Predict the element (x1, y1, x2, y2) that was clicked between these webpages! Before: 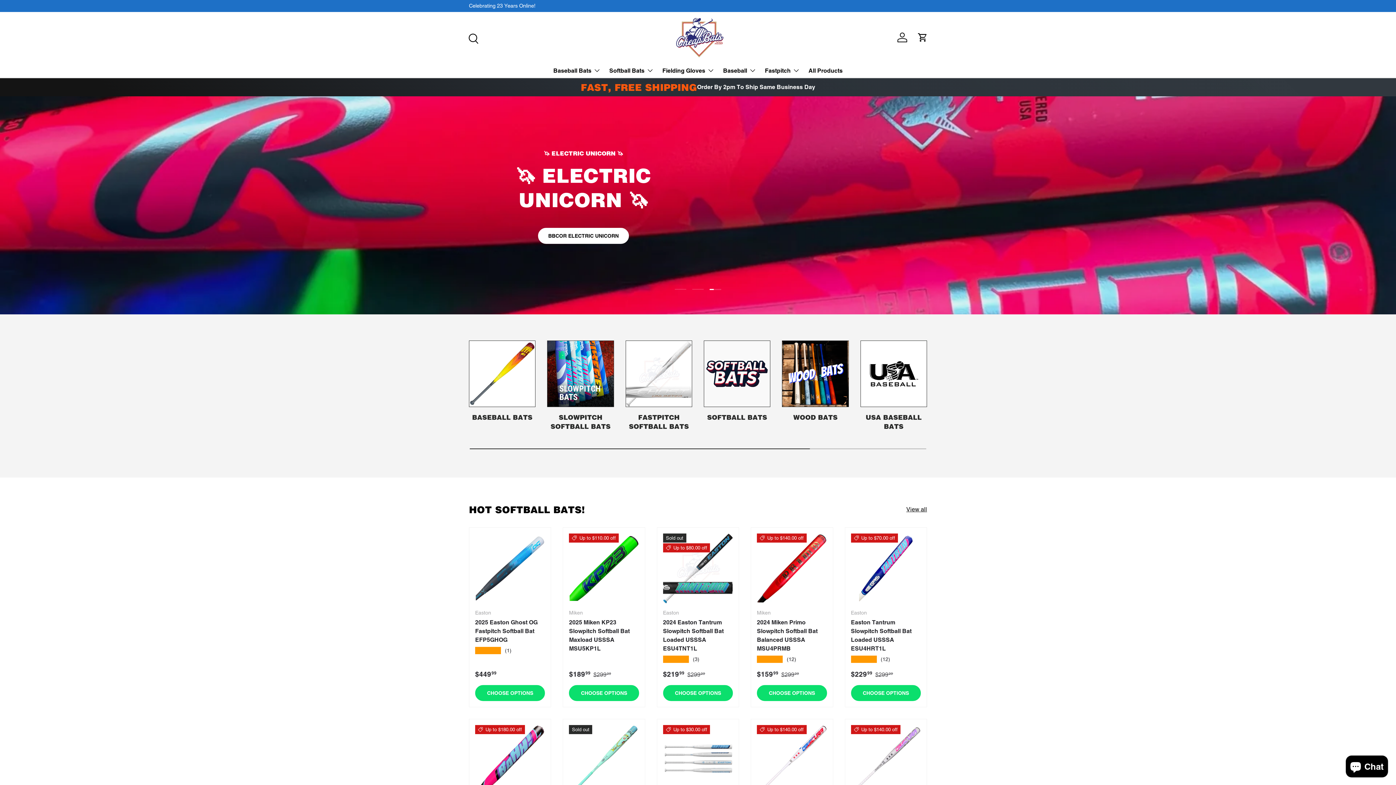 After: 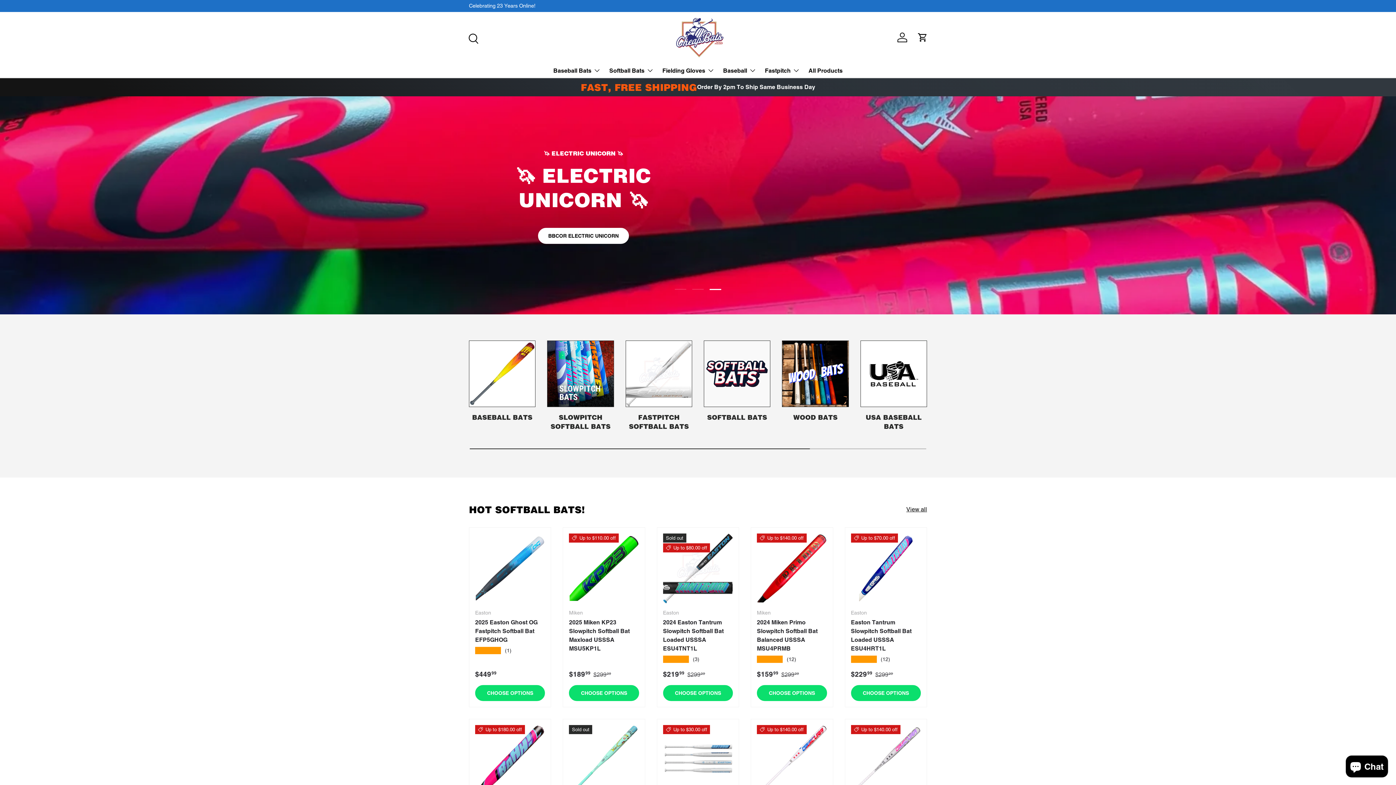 Action: bbox: (707, 284, 723, 294) label: Load slide 3 of 3